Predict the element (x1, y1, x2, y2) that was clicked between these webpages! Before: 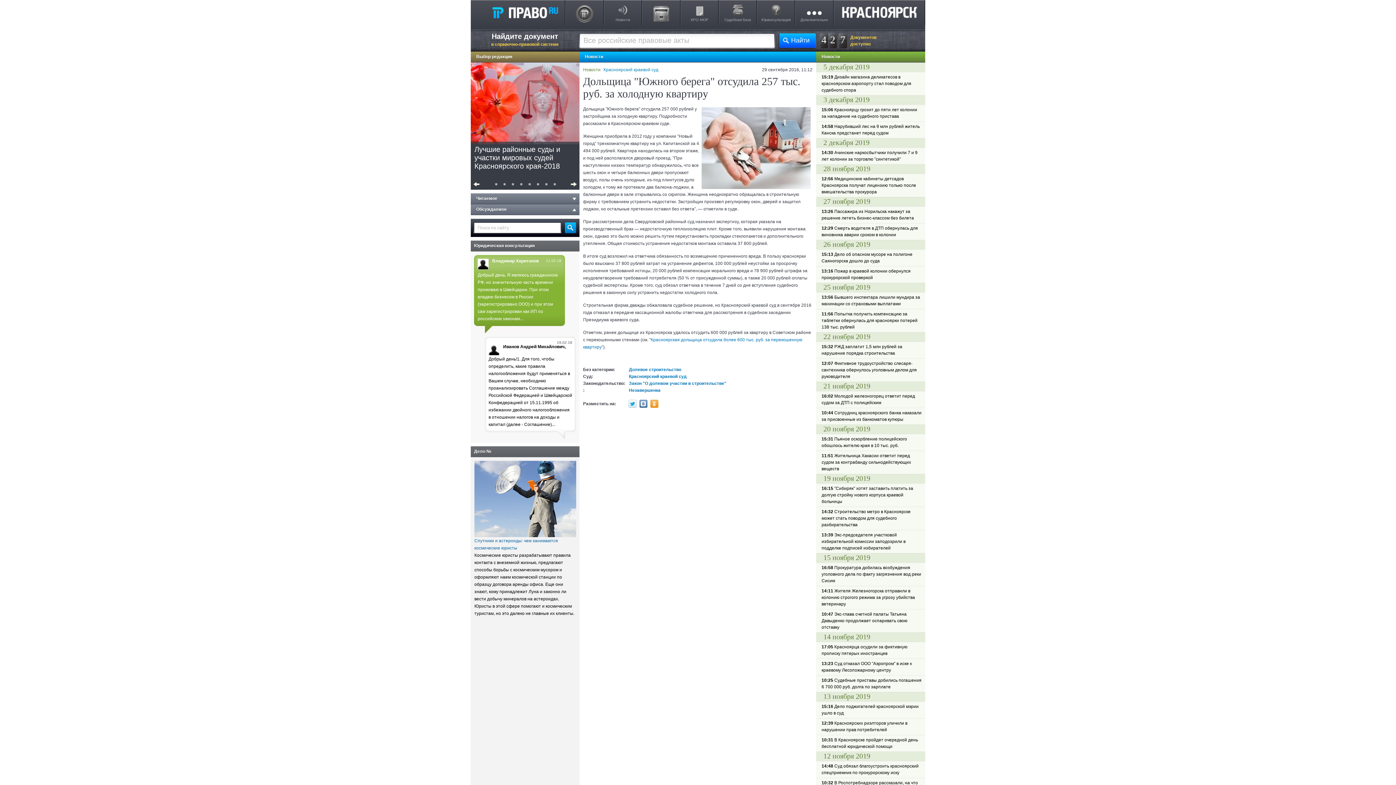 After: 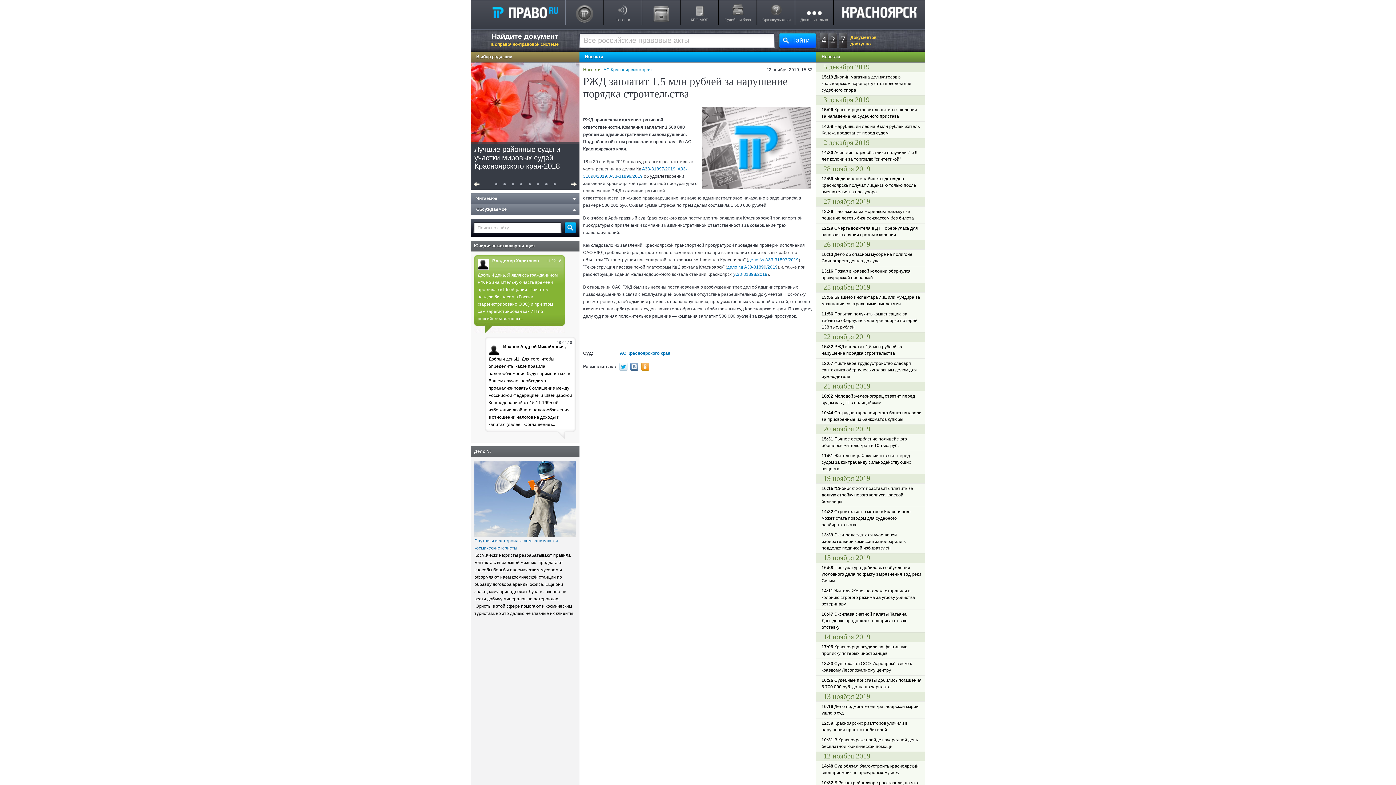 Action: label: 15:32 РЖД заплатит 1,5 млн рублей за нарушение порядка строительства bbox: (821, 343, 921, 356)